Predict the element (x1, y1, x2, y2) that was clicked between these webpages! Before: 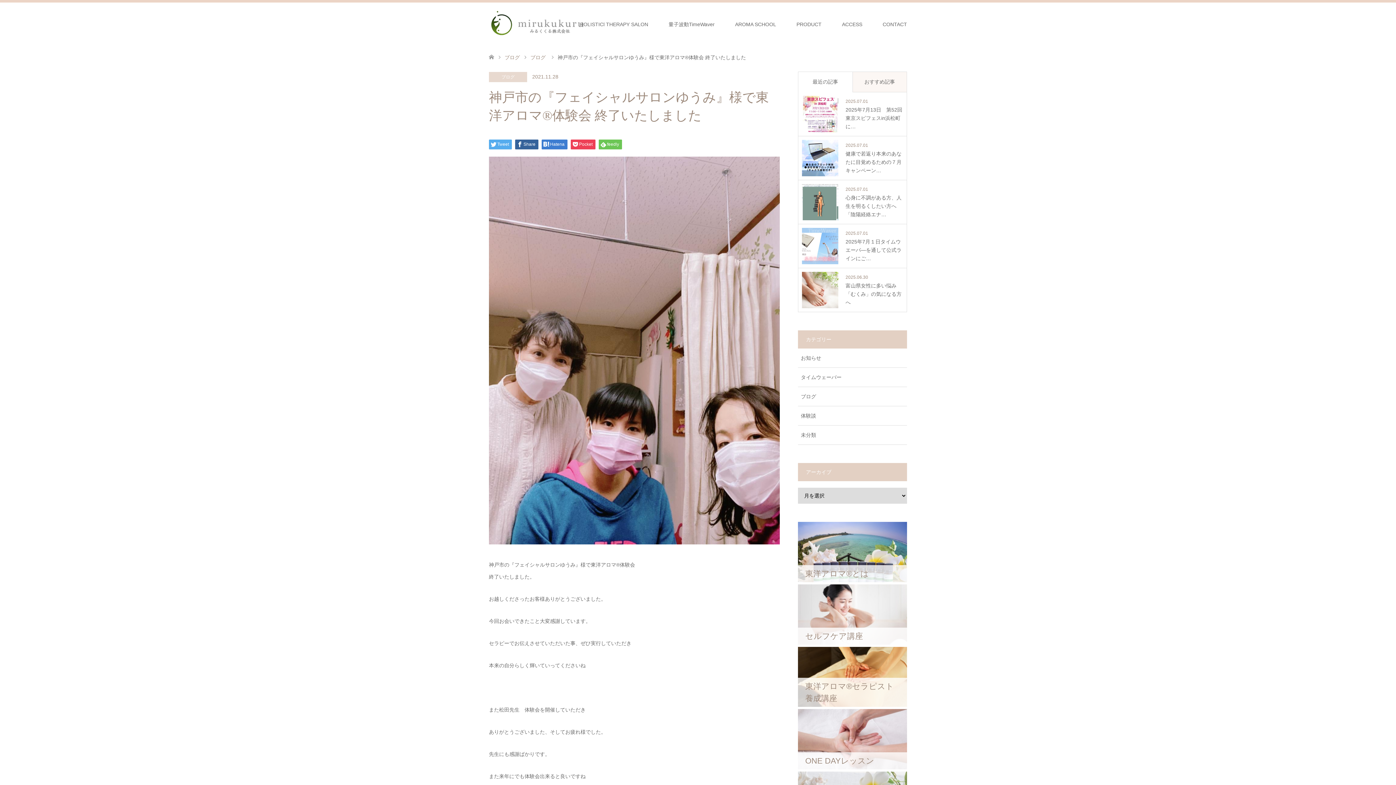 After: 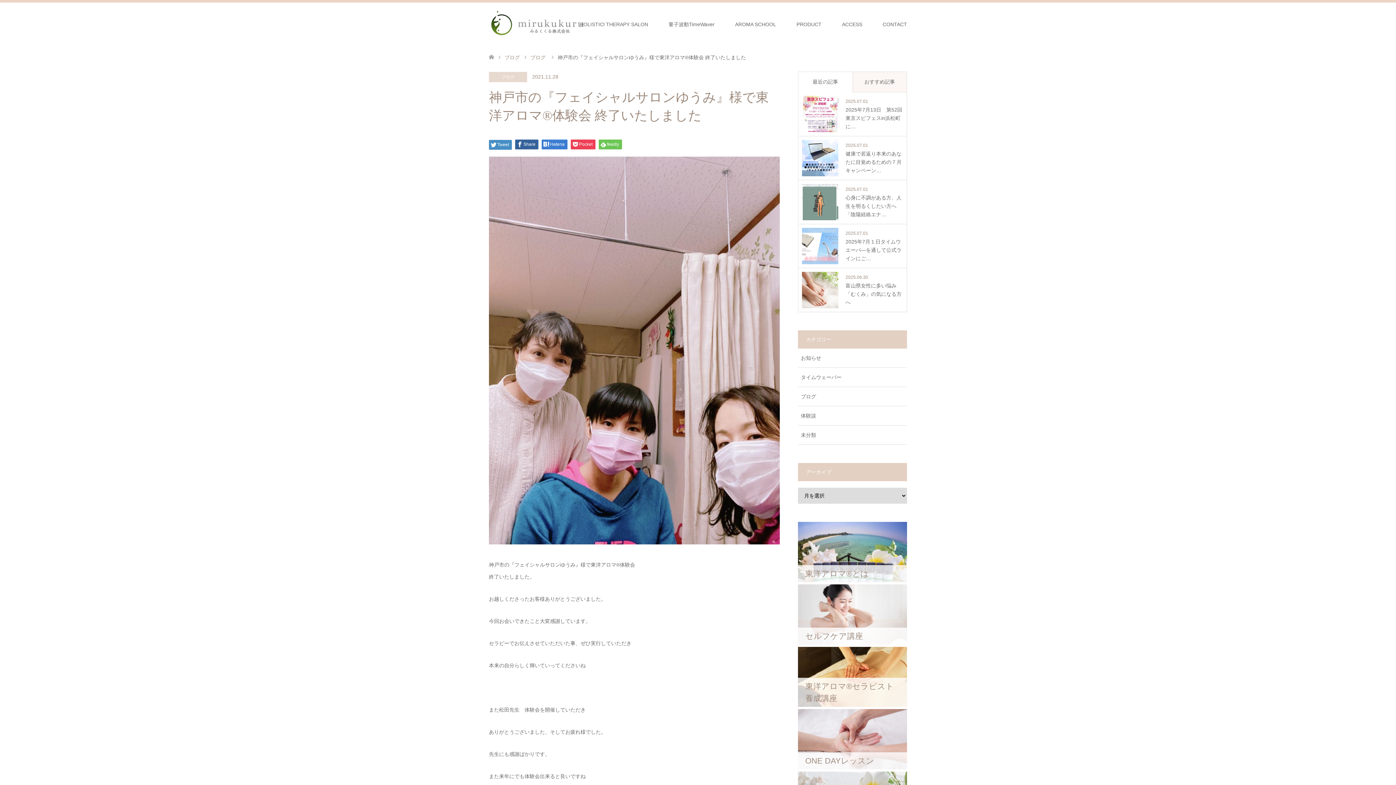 Action: bbox: (489, 139, 512, 149) label: Tweet